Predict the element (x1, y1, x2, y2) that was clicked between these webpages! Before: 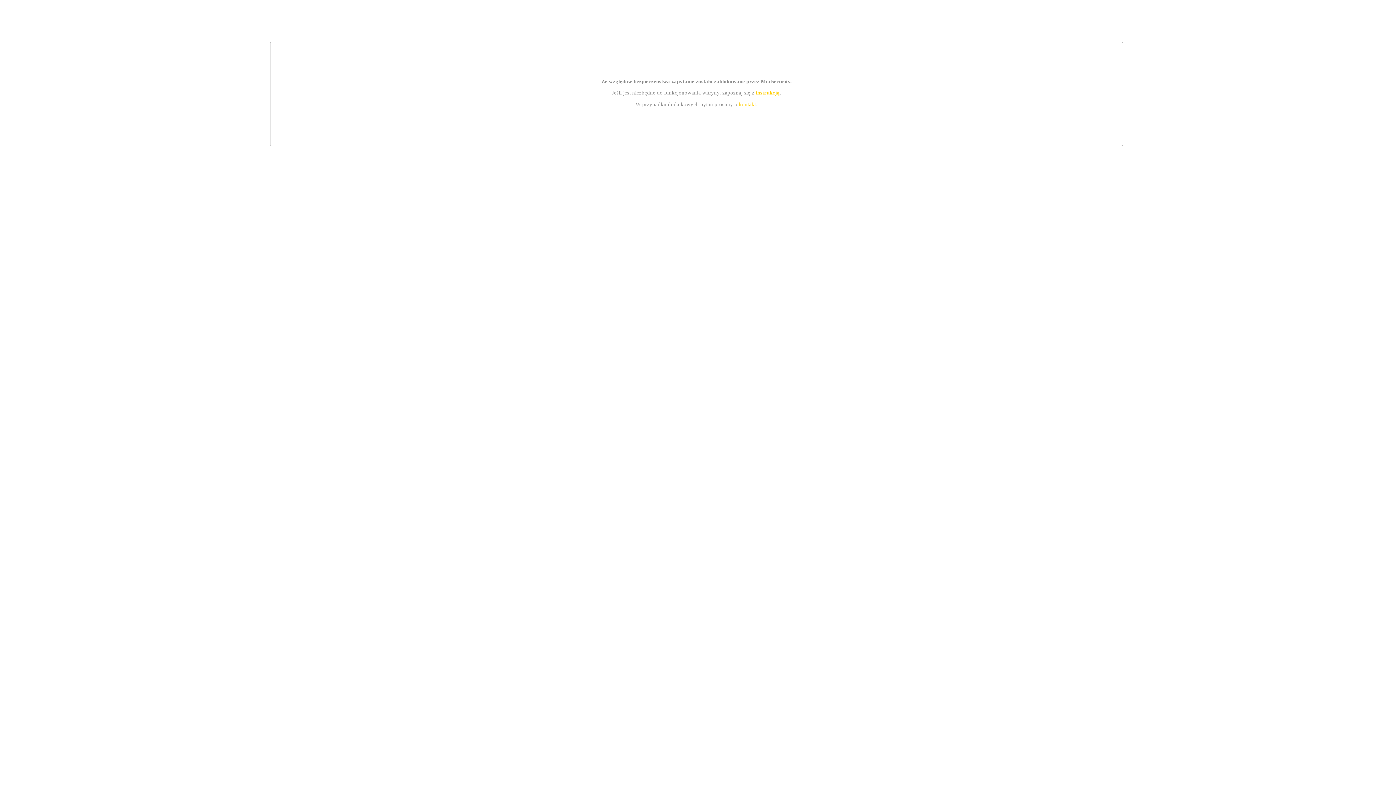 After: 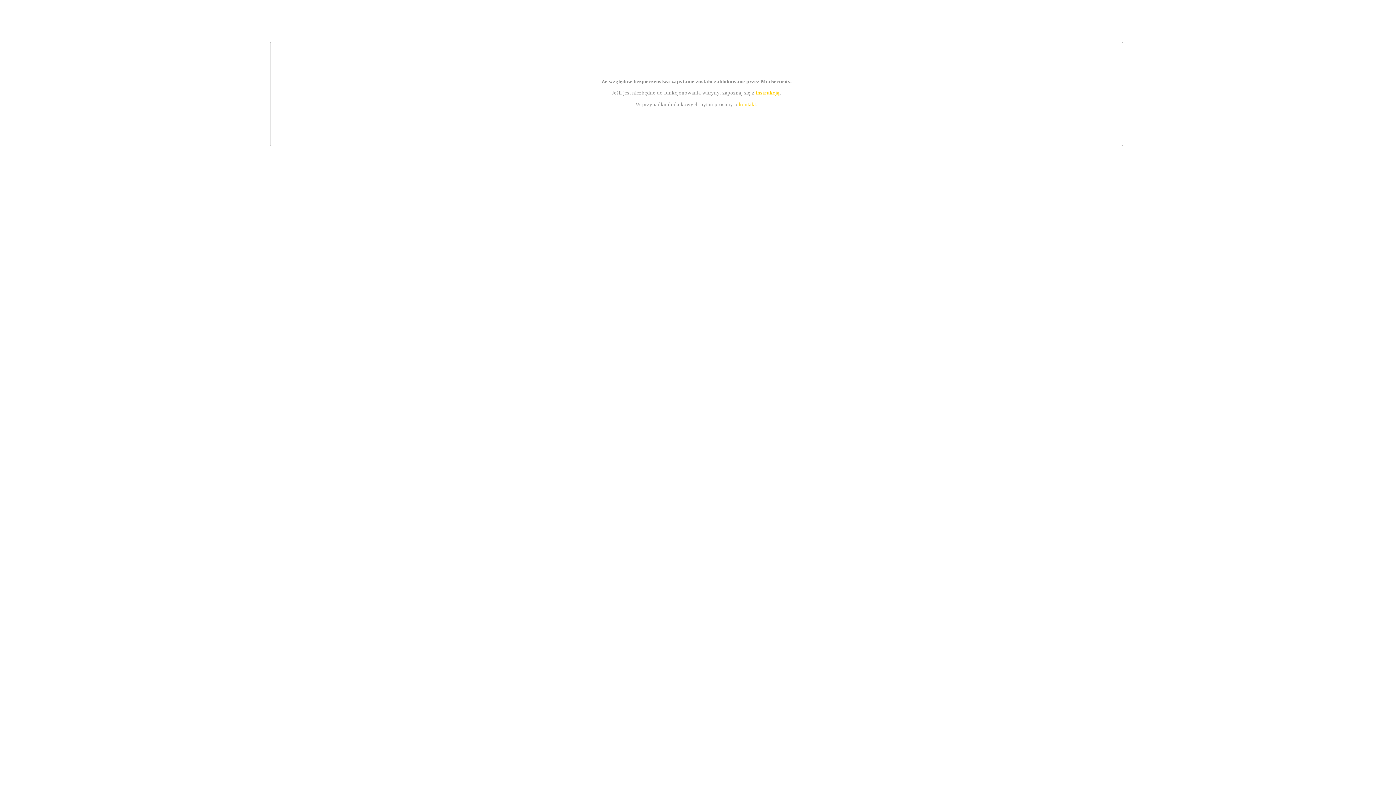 Action: label: instrukcją bbox: (755, 89, 779, 95)